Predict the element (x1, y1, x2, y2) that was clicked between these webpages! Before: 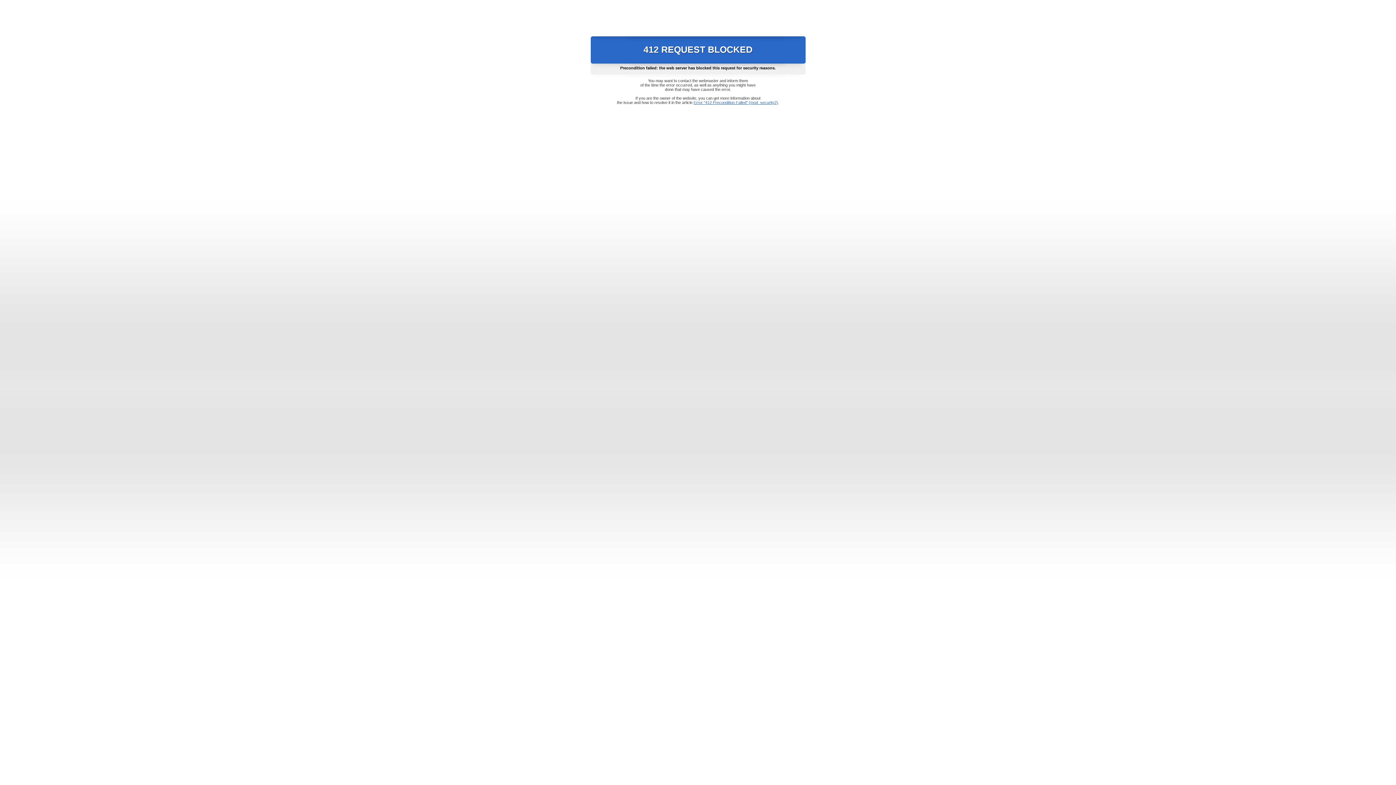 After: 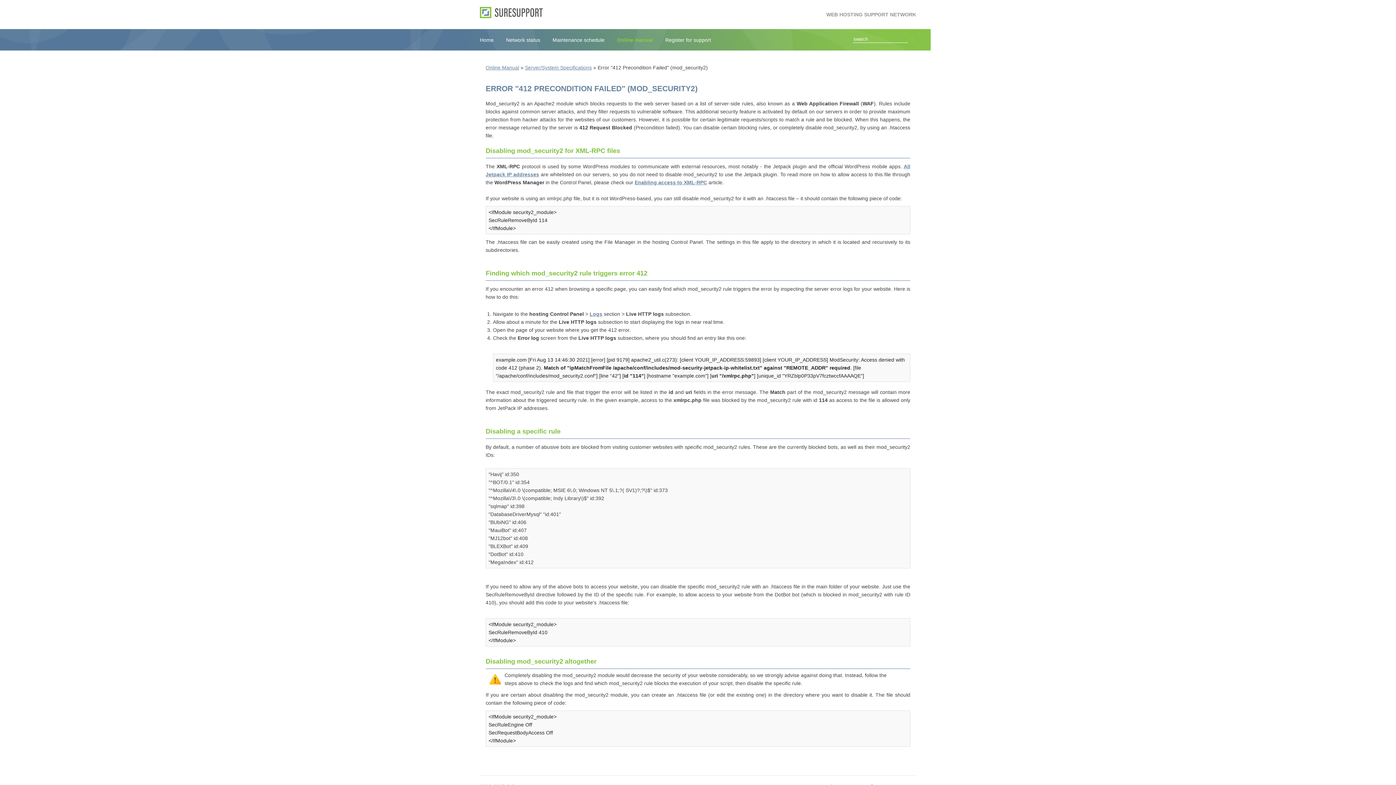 Action: label: Error "412 Precondition Failed" (mod_security2) bbox: (693, 100, 778, 104)